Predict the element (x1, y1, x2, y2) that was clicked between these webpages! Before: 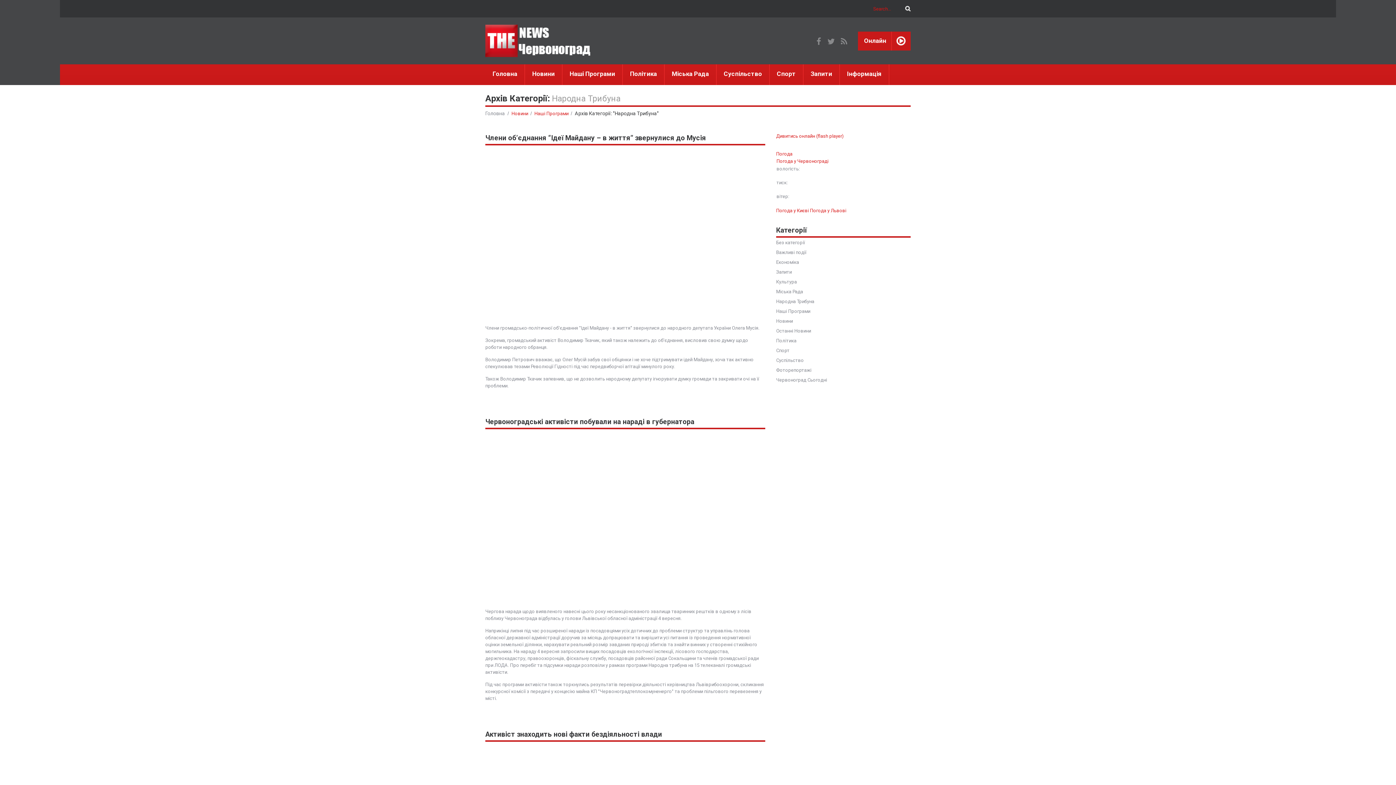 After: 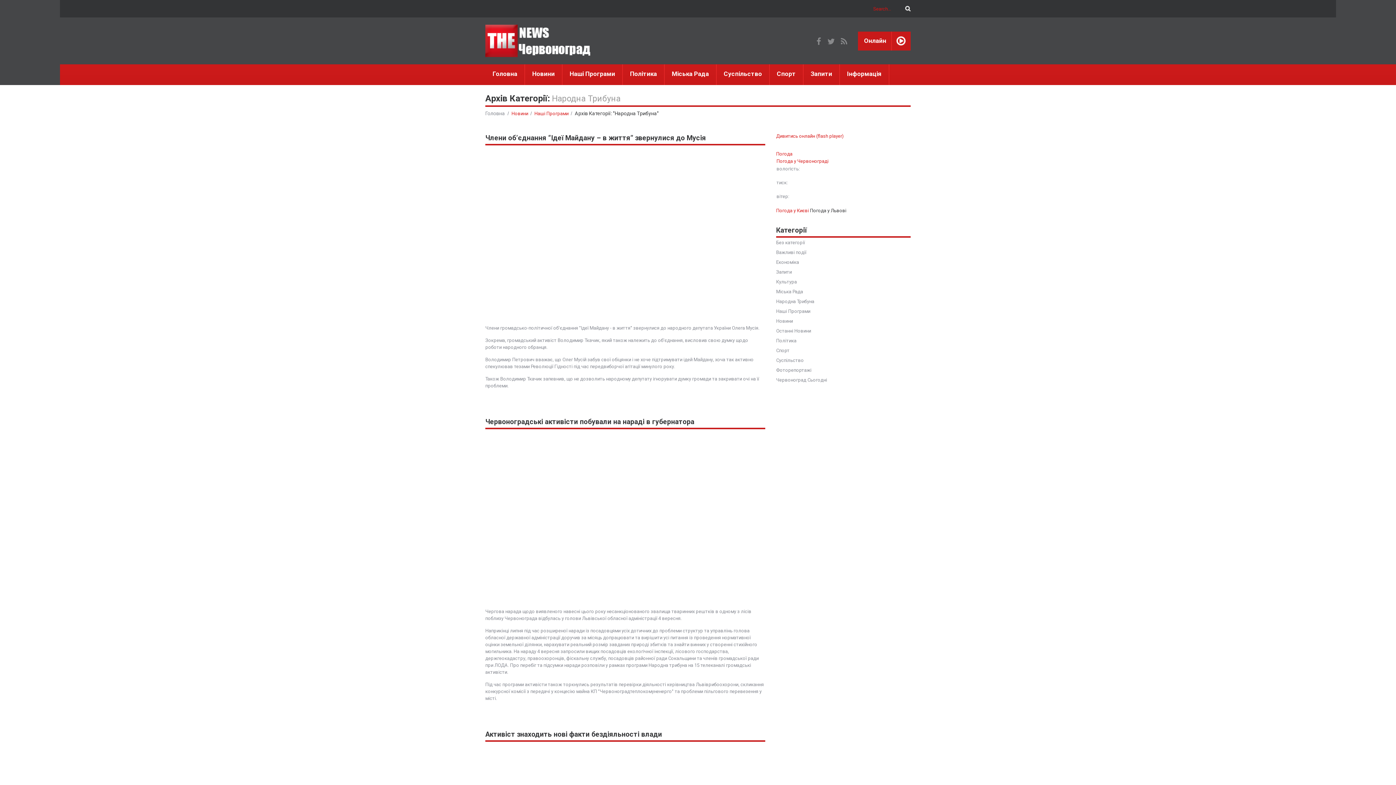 Action: label: Погода у Львові bbox: (810, 208, 846, 213)